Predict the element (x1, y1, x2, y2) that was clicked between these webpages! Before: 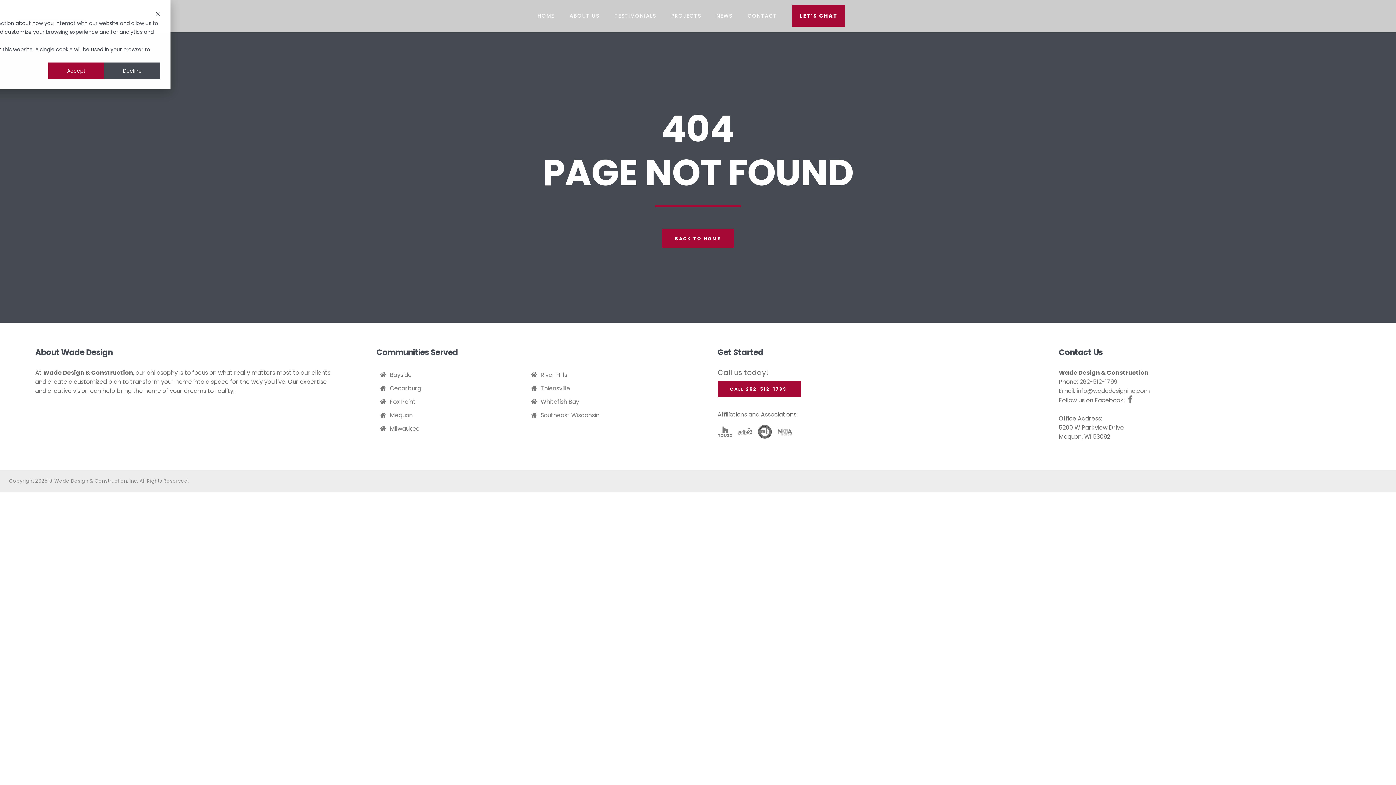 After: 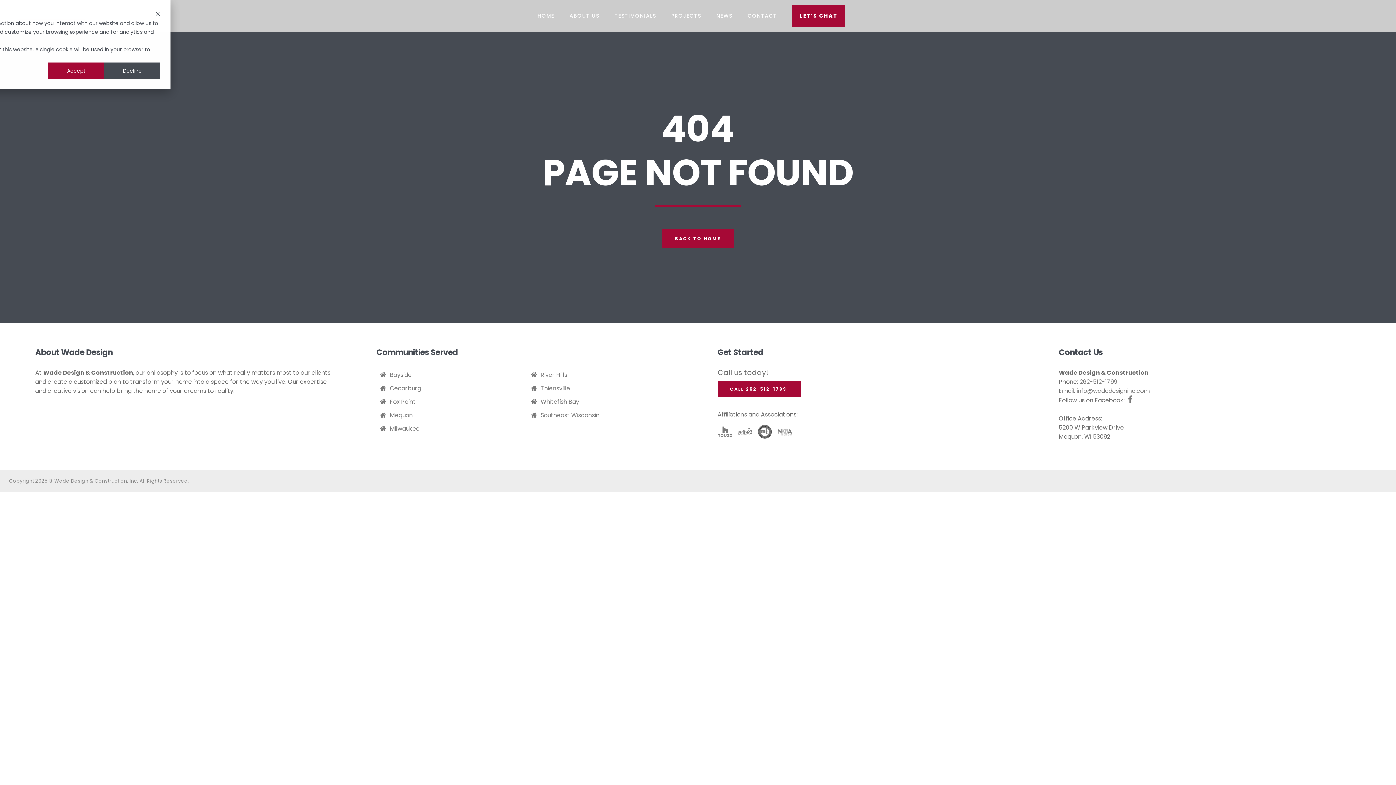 Action: bbox: (852, 0, 868, 32)